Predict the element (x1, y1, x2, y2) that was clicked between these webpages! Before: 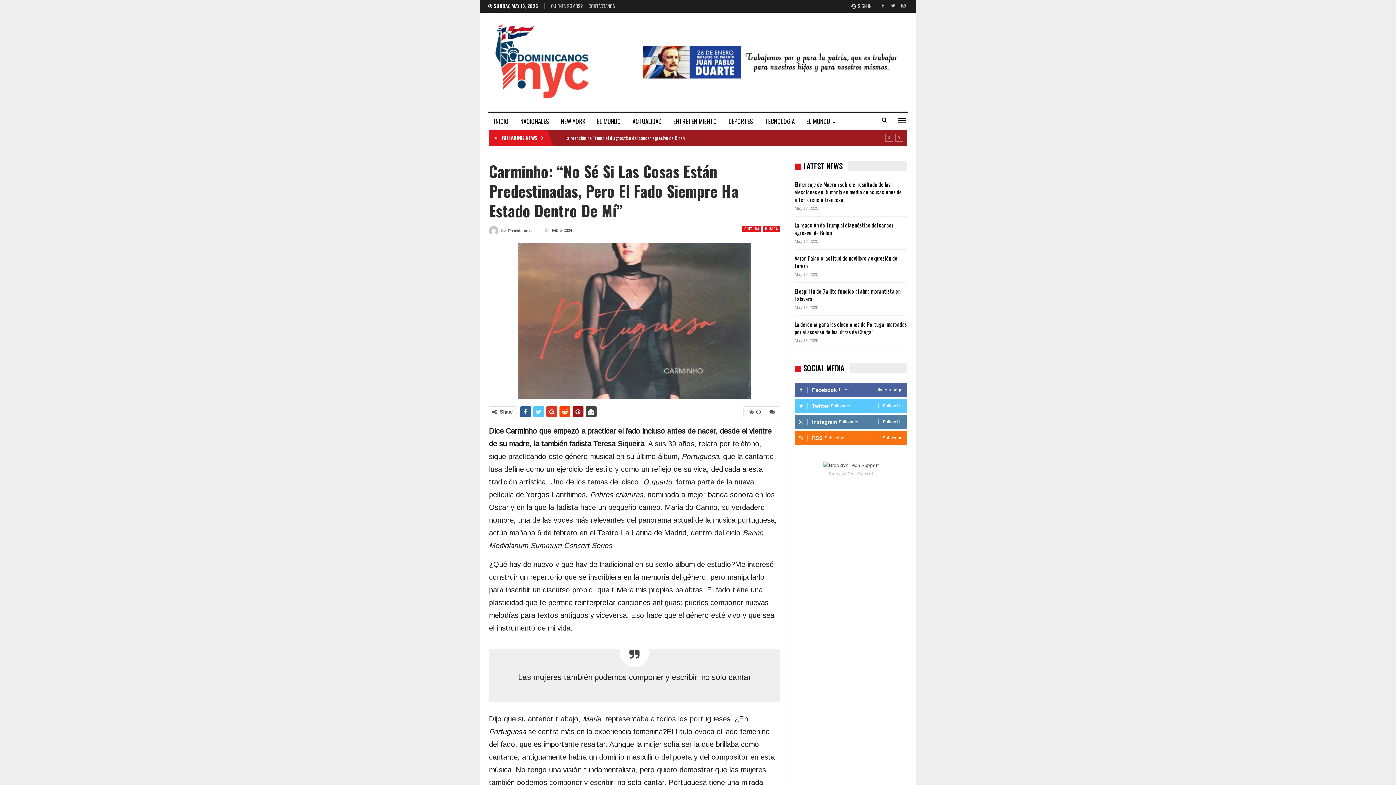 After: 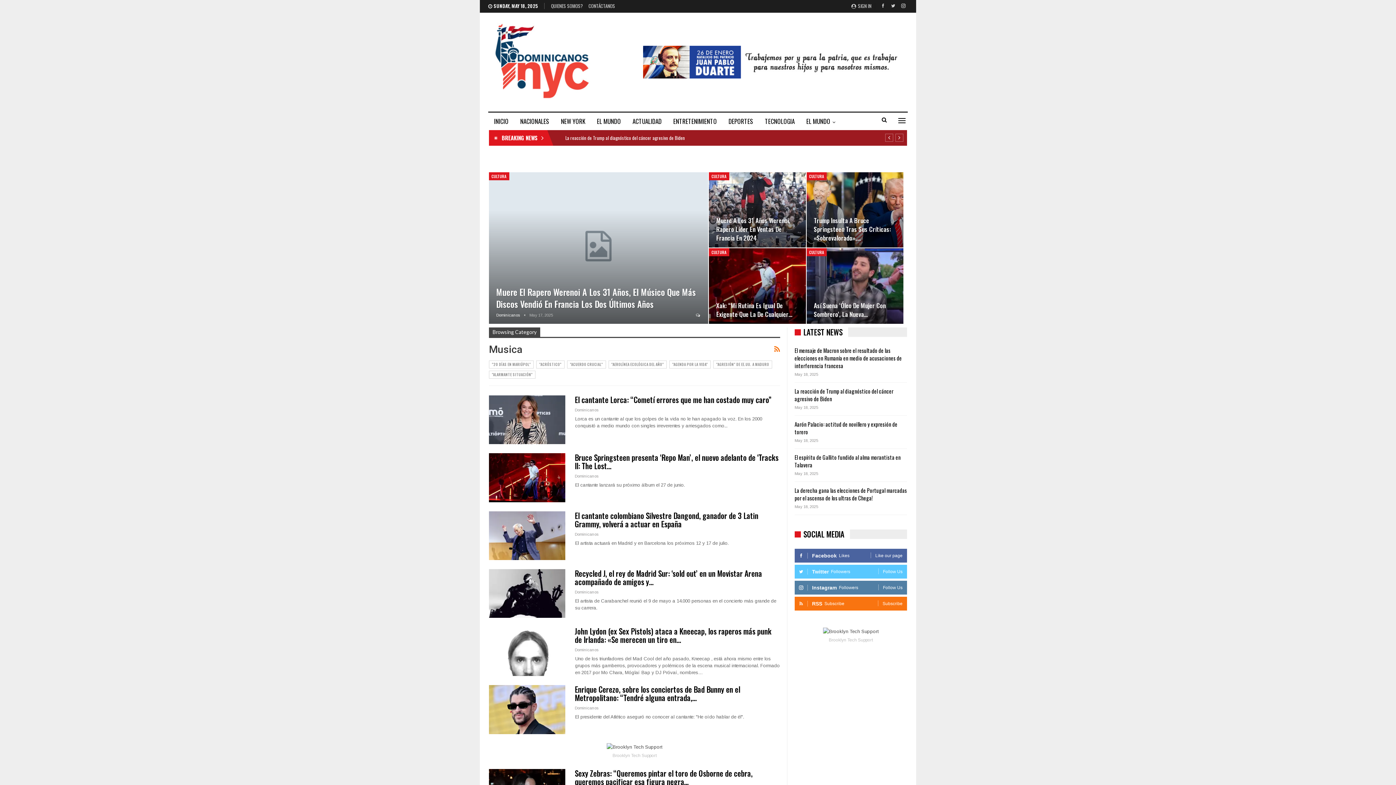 Action: bbox: (763, 225, 780, 232) label: MUSICA